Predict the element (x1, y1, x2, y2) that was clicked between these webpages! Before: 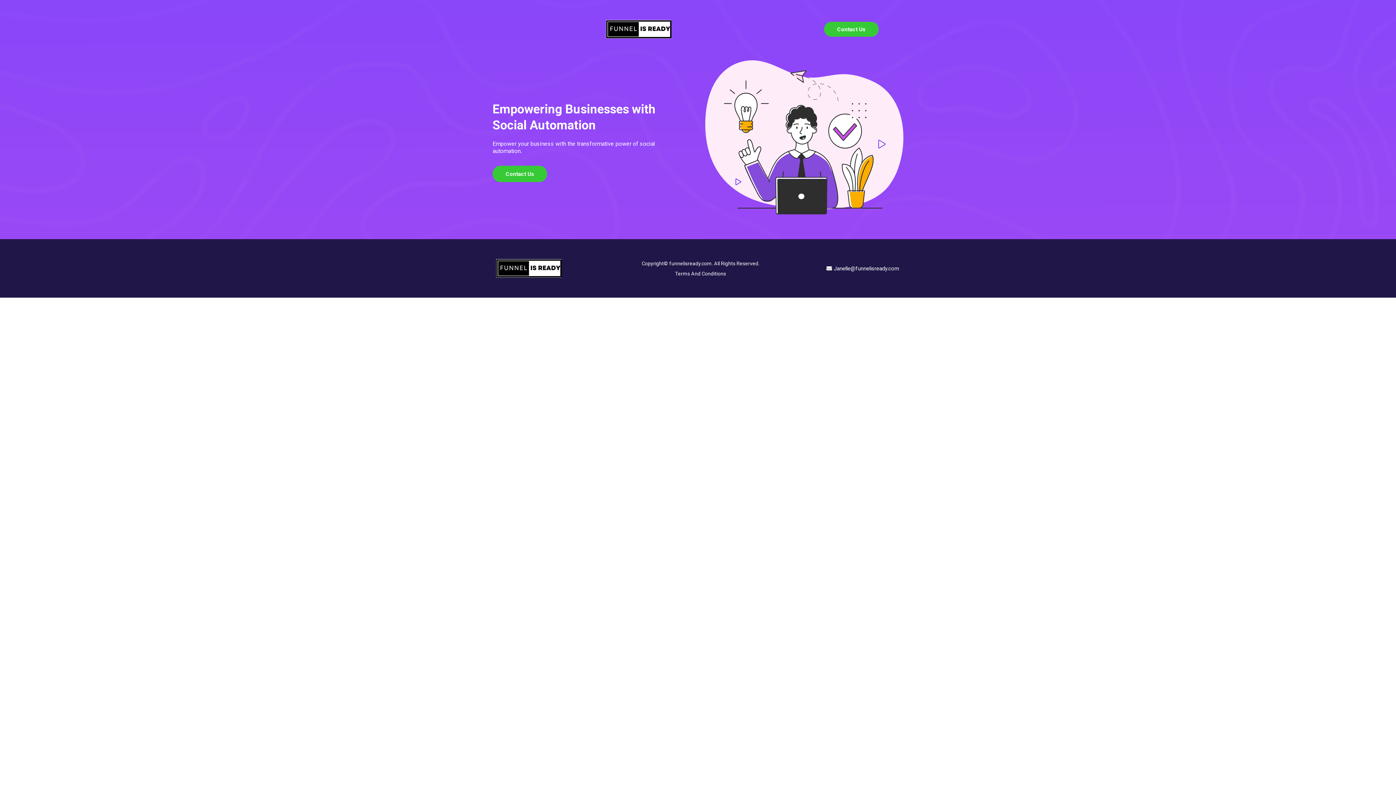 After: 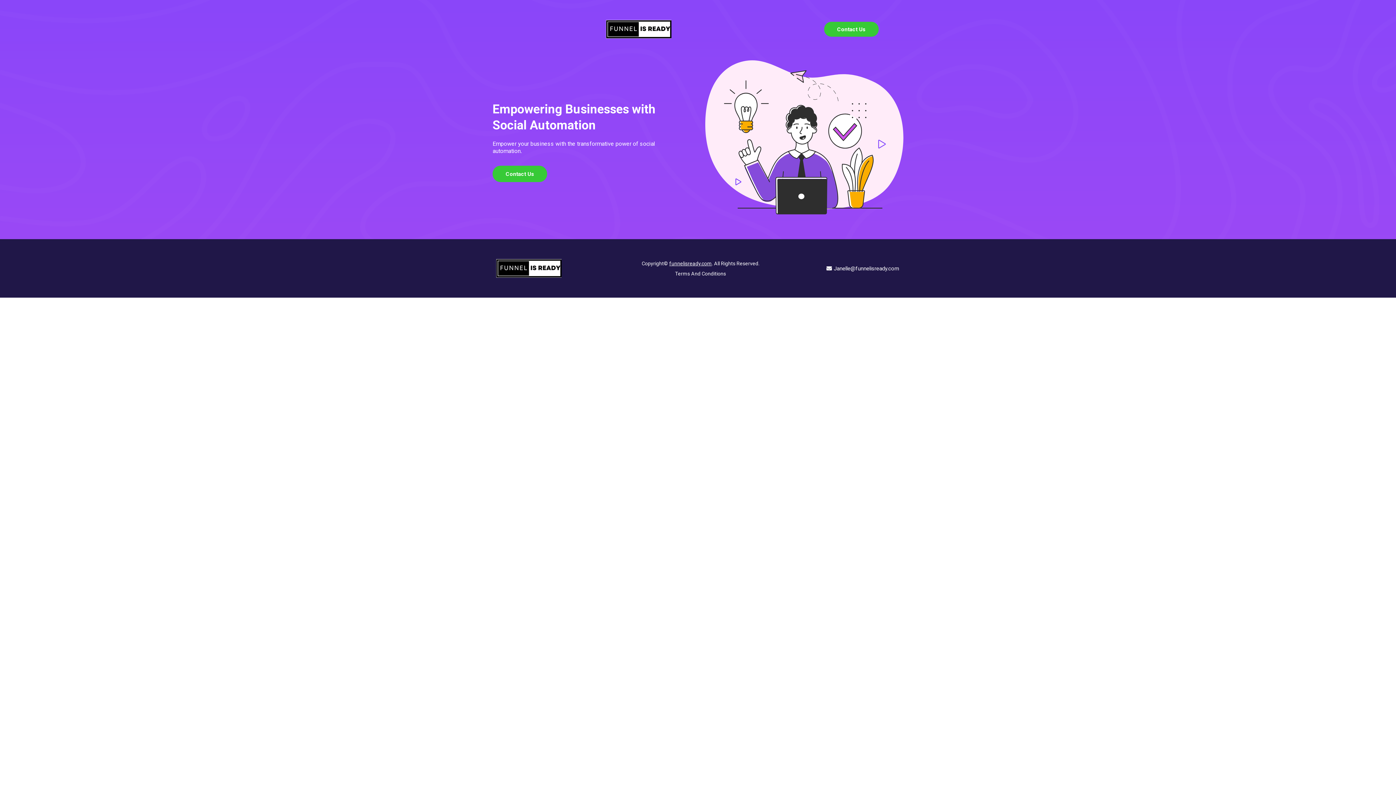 Action: bbox: (669, 260, 712, 266) label: funnelisready.com